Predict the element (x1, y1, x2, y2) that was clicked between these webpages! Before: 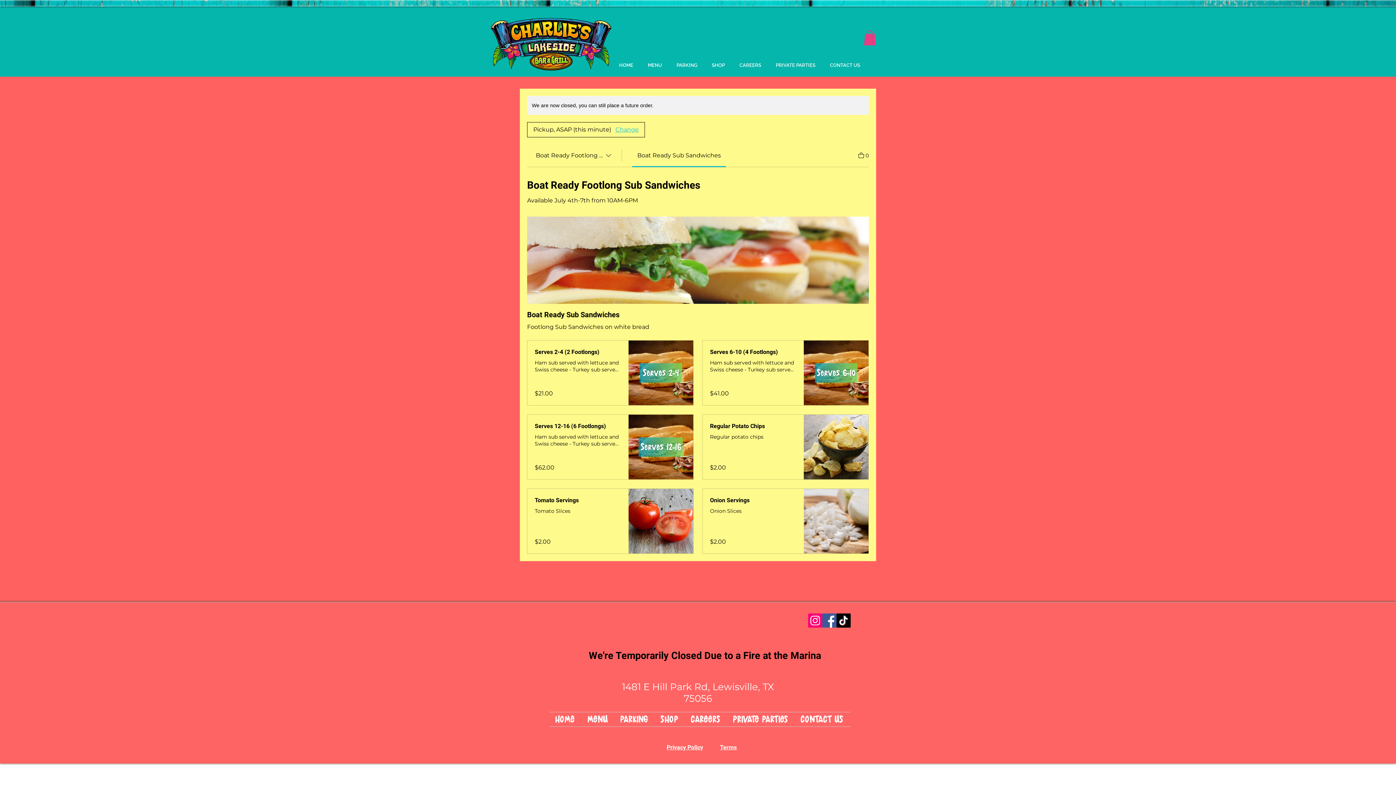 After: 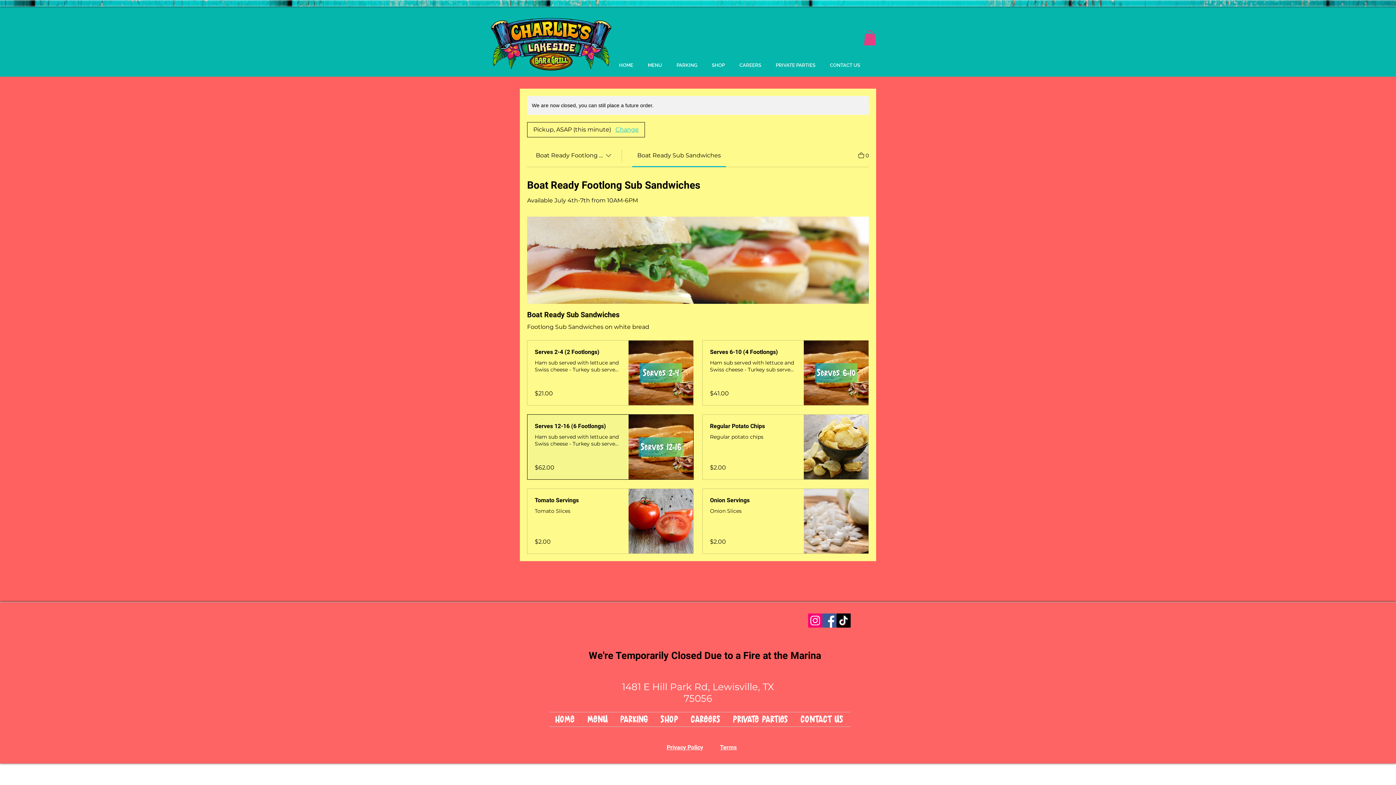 Action: bbox: (534, 422, 621, 430) label: Serves 12-16 (6 Footlongs)